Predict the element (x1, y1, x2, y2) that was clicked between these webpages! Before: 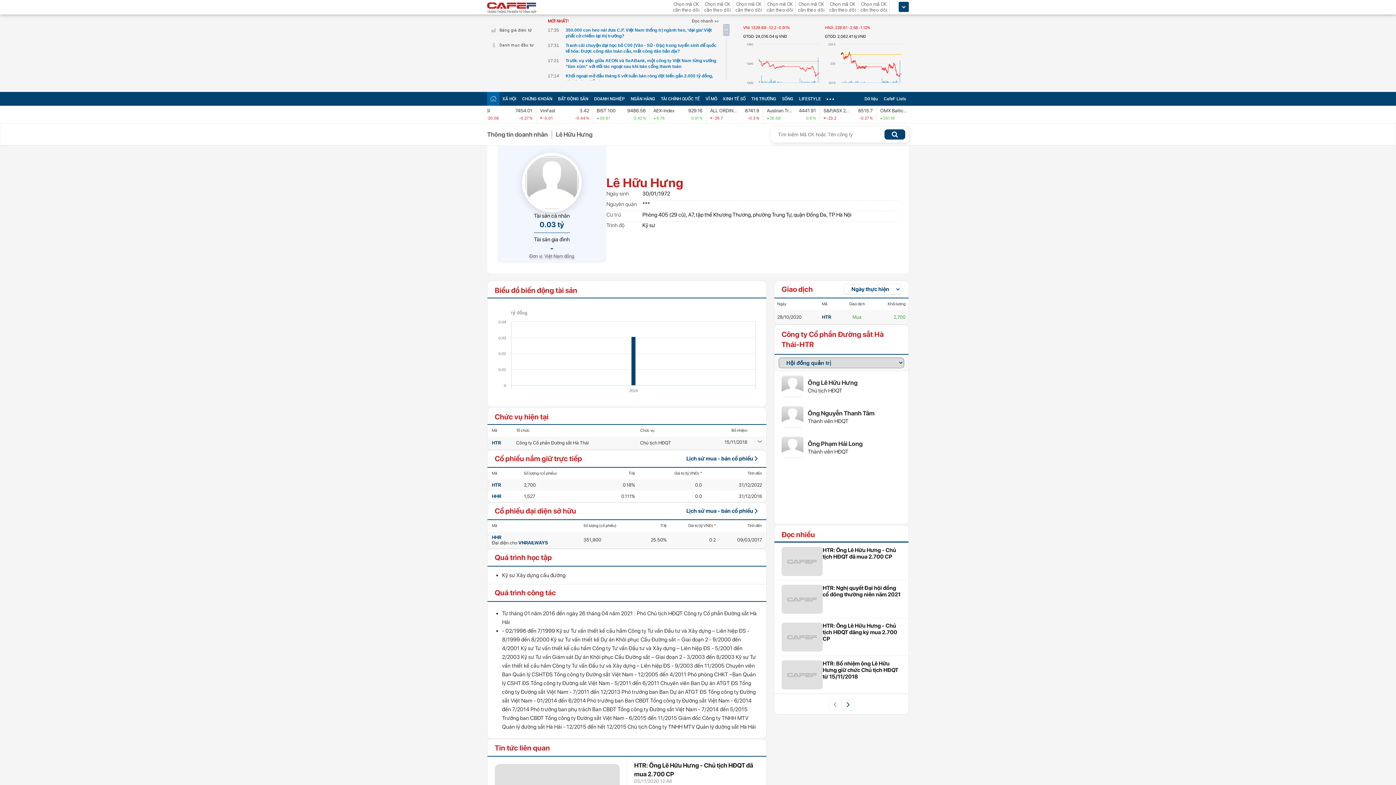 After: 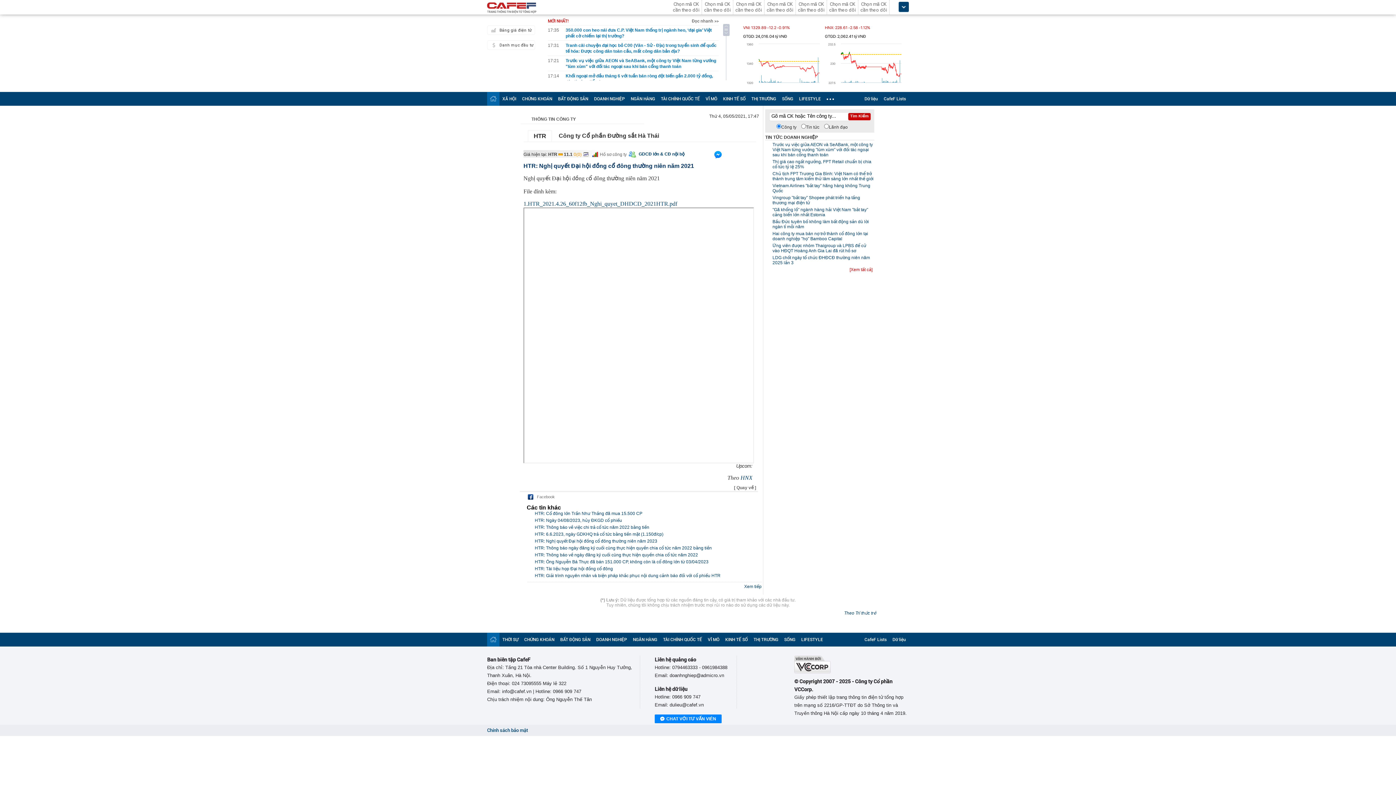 Action: label: HTR: Nghị quyết Đại hội đồng cổ đông thường niên năm 2021 bbox: (774, 580, 908, 618)